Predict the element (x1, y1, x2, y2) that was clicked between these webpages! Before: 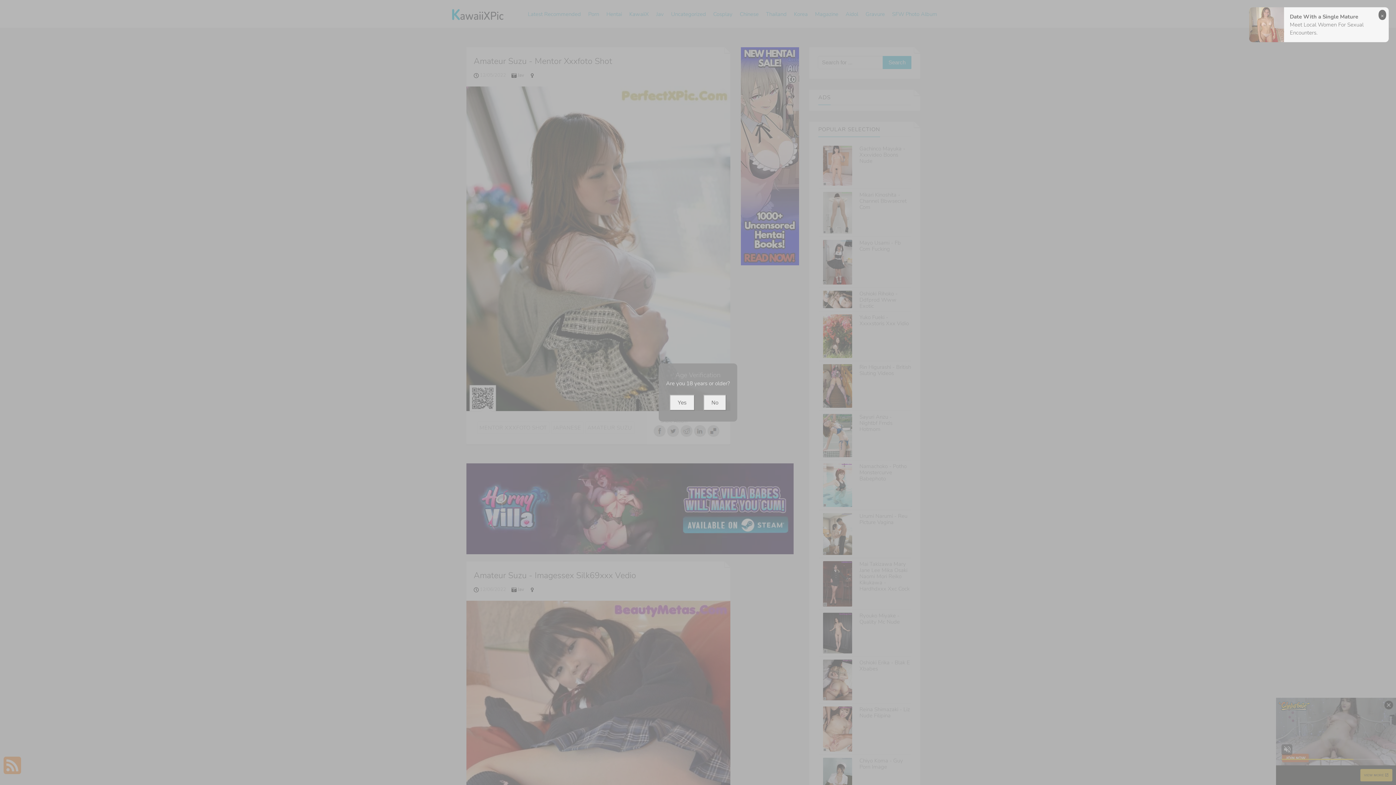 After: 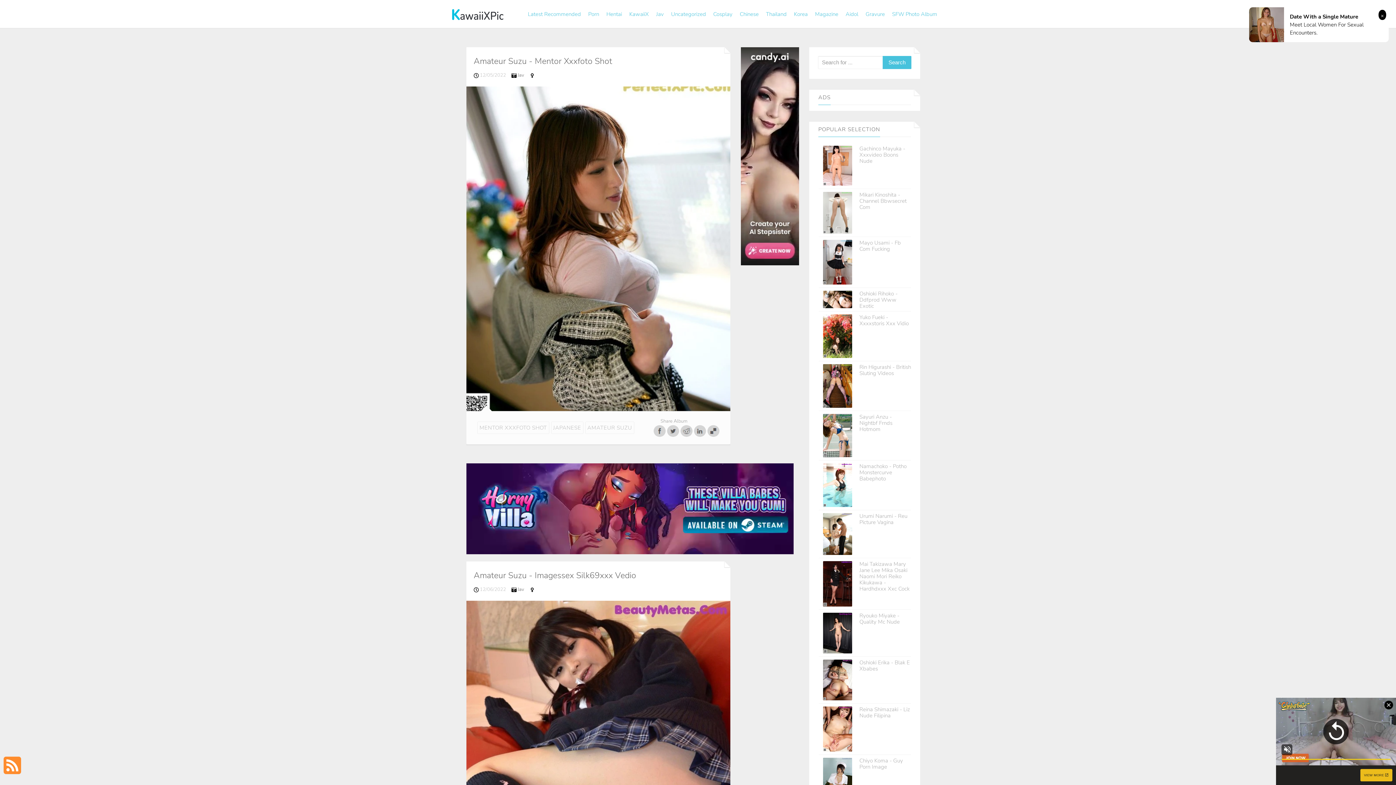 Action: bbox: (669, 394, 694, 410) label: Yes